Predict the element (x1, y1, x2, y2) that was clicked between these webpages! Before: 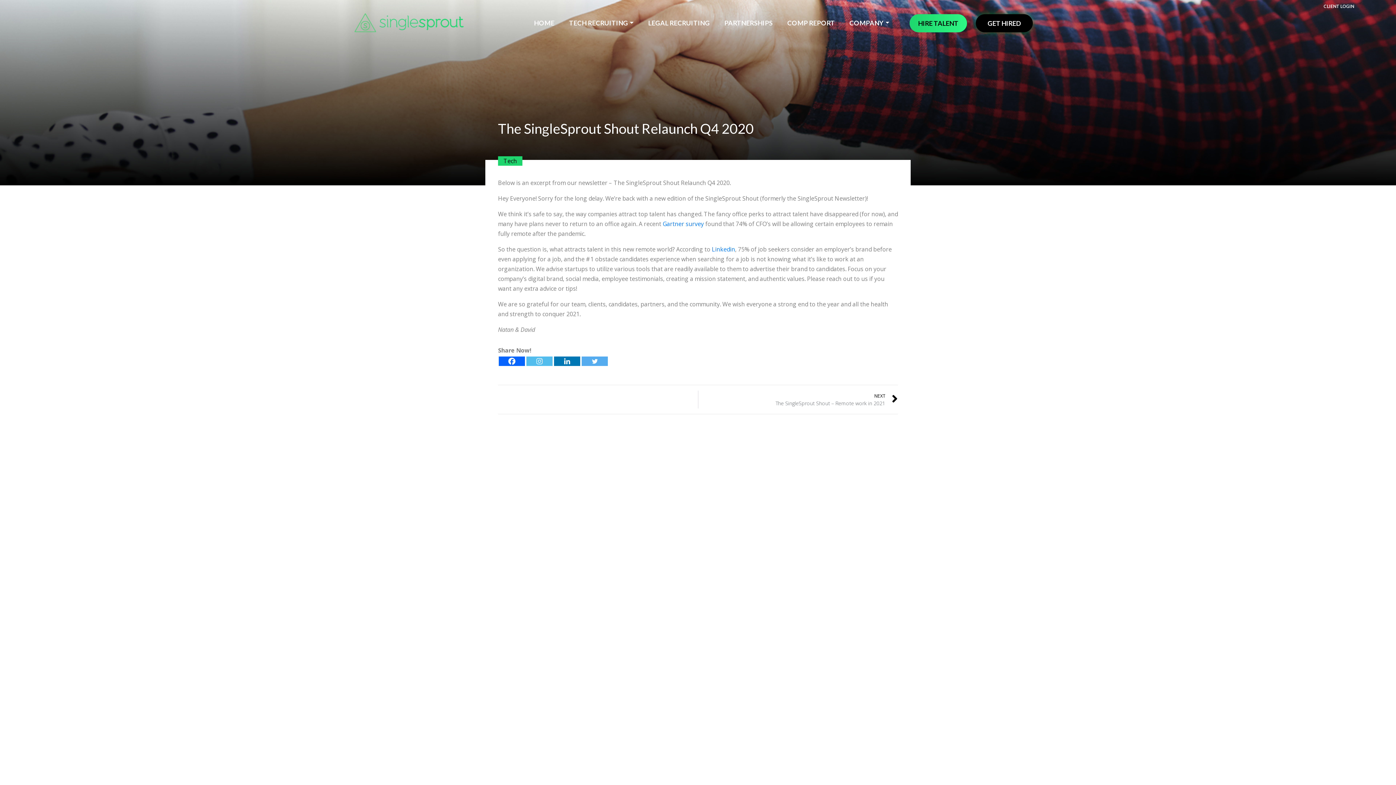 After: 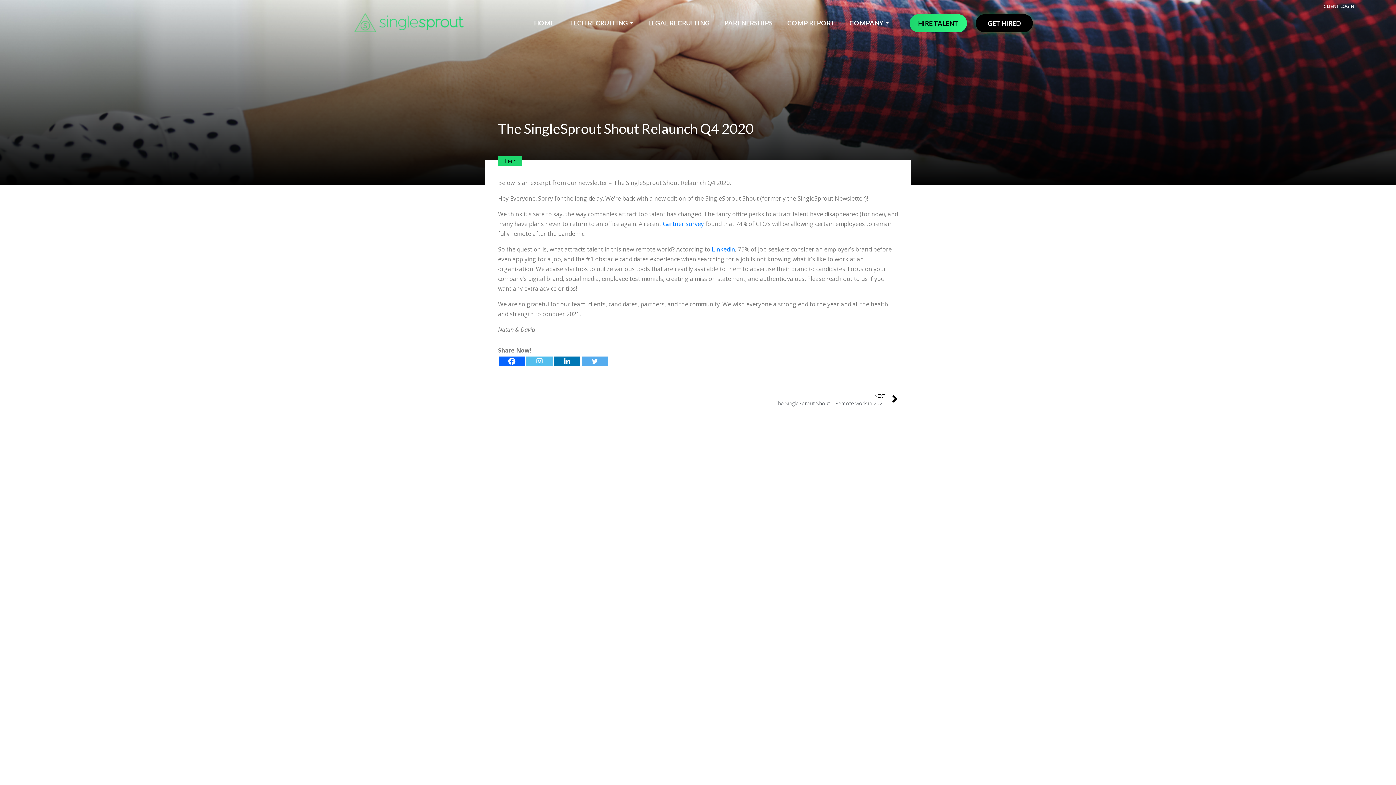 Action: bbox: (498, 356, 525, 366) label: Facebook